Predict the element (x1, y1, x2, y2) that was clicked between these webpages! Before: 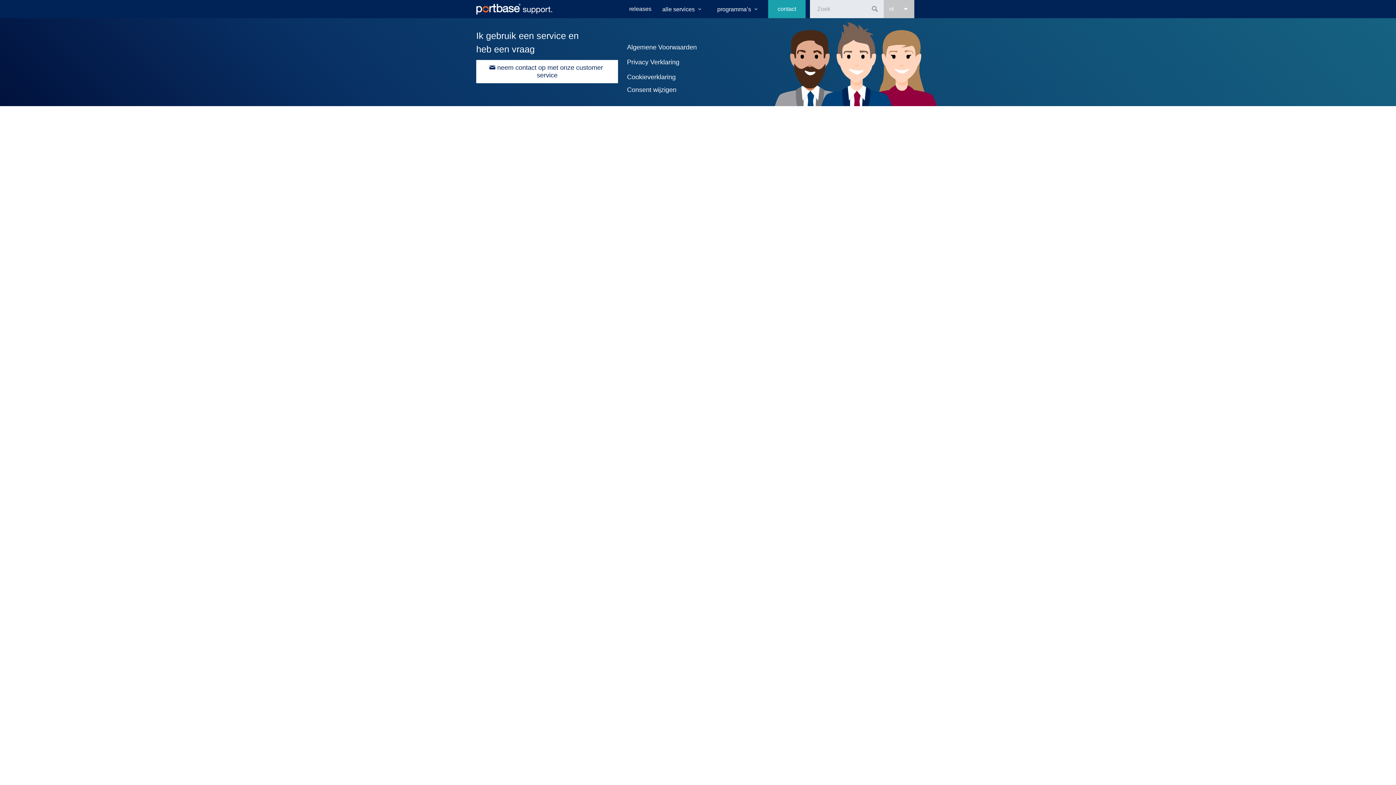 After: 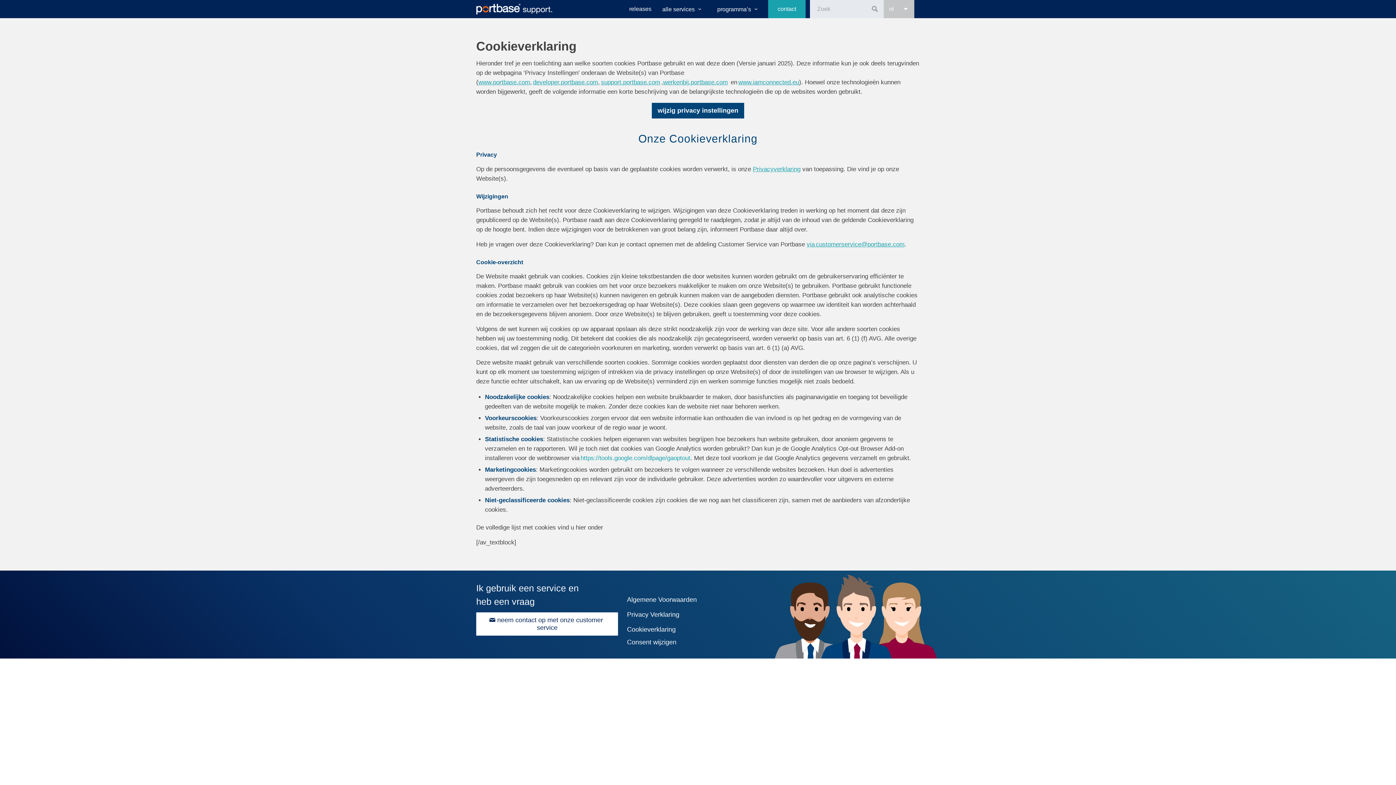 Action: bbox: (627, 73, 767, 81) label: Cookieverklaring